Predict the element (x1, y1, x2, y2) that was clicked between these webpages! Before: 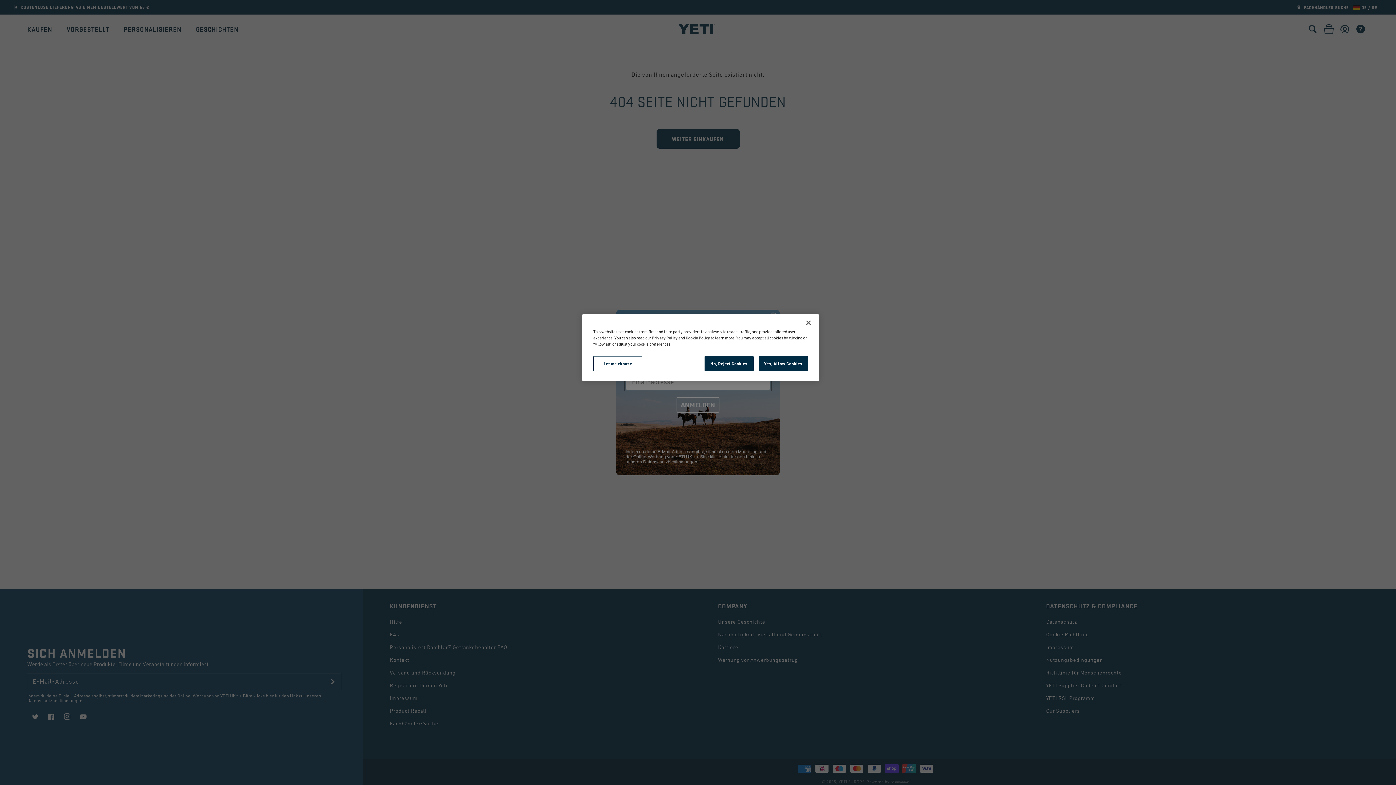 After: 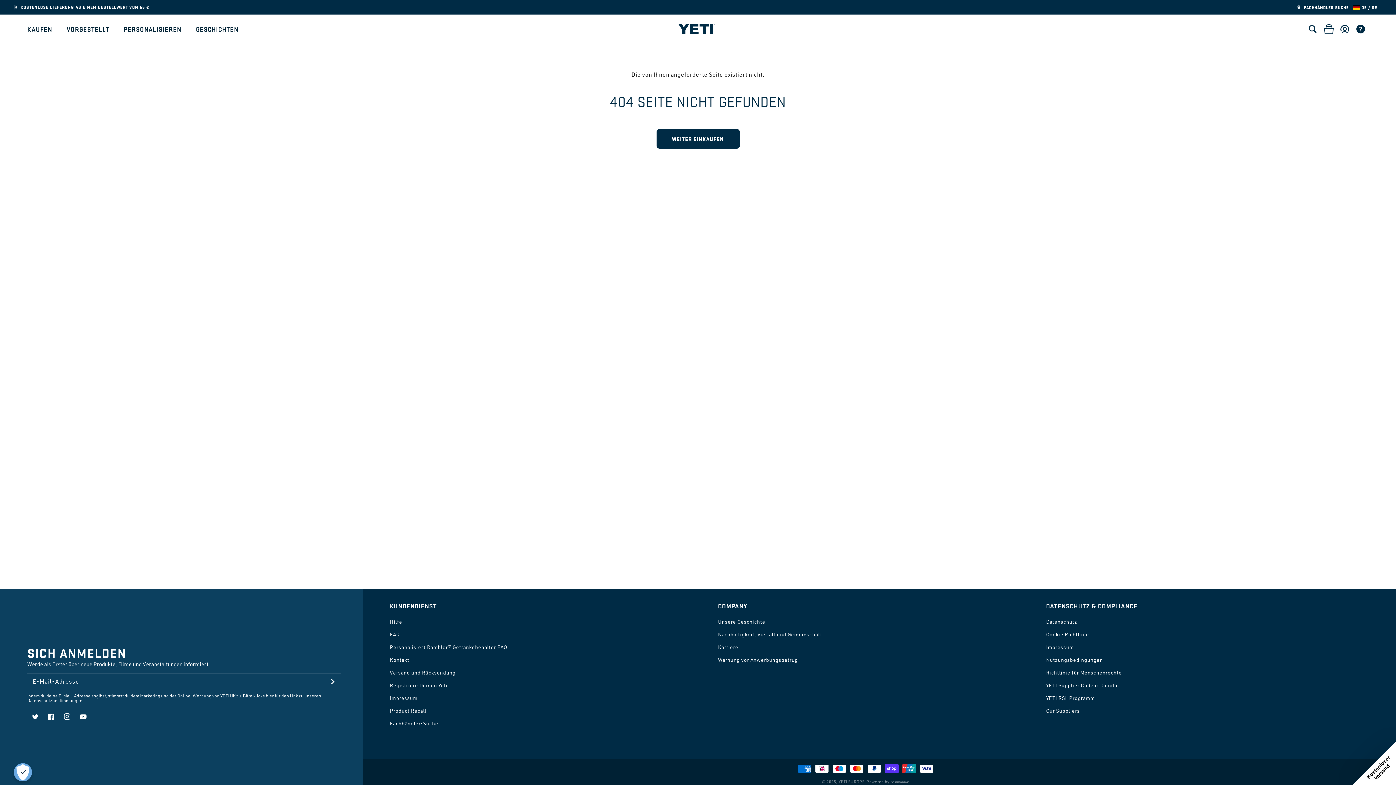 Action: bbox: (704, 356, 753, 371) label: No, Reject Cookies